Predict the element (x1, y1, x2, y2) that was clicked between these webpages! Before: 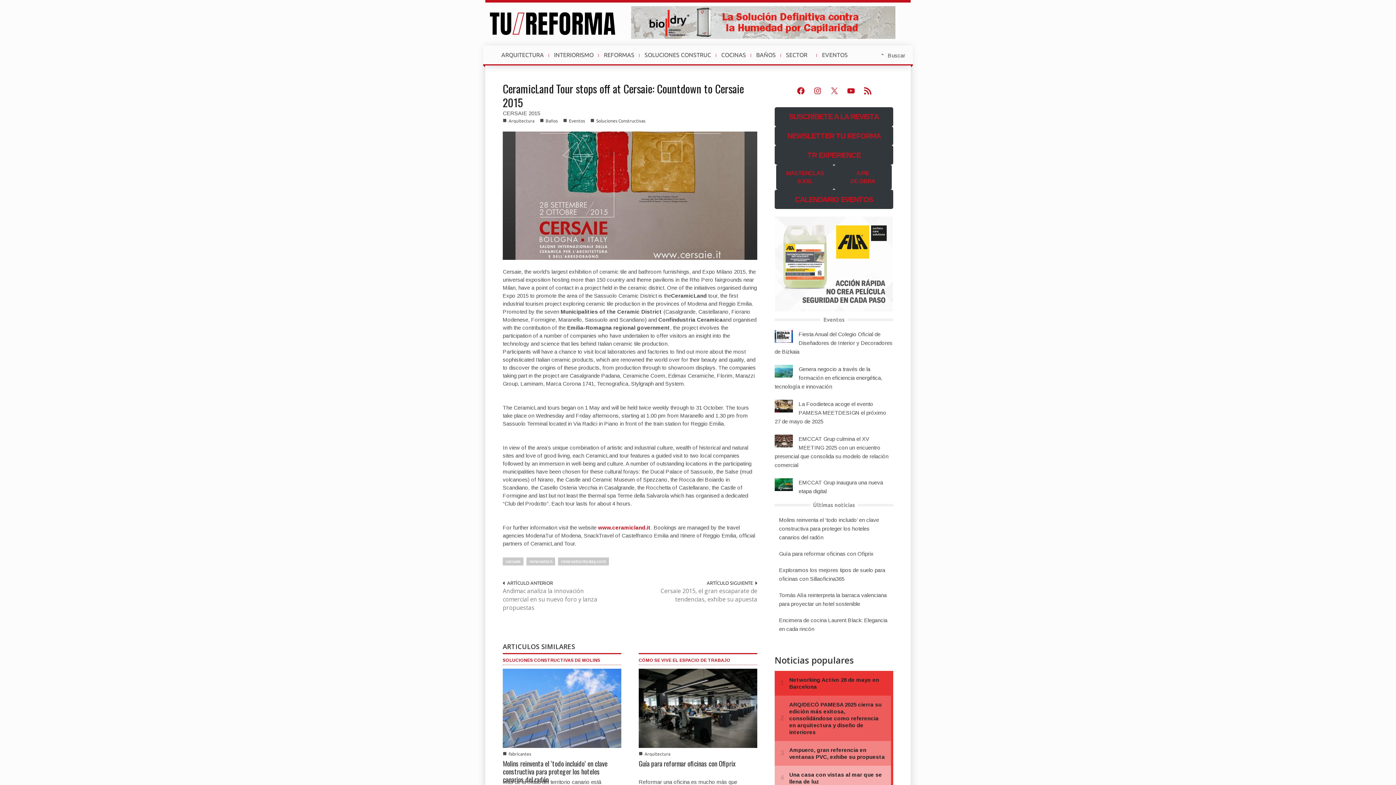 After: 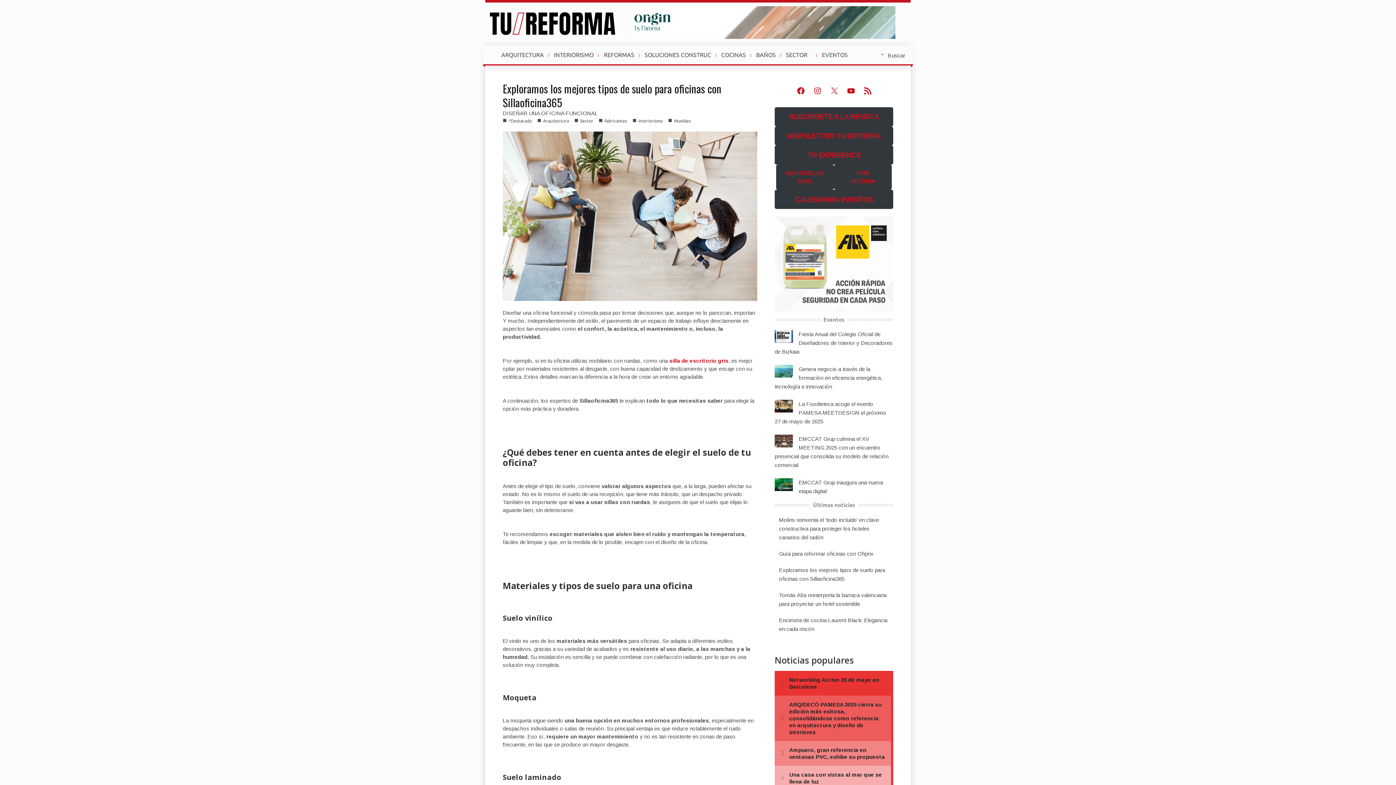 Action: bbox: (774, 562, 893, 587) label: Exploramos los mejores tipos de suelo para oficinas con Sillaoficina365